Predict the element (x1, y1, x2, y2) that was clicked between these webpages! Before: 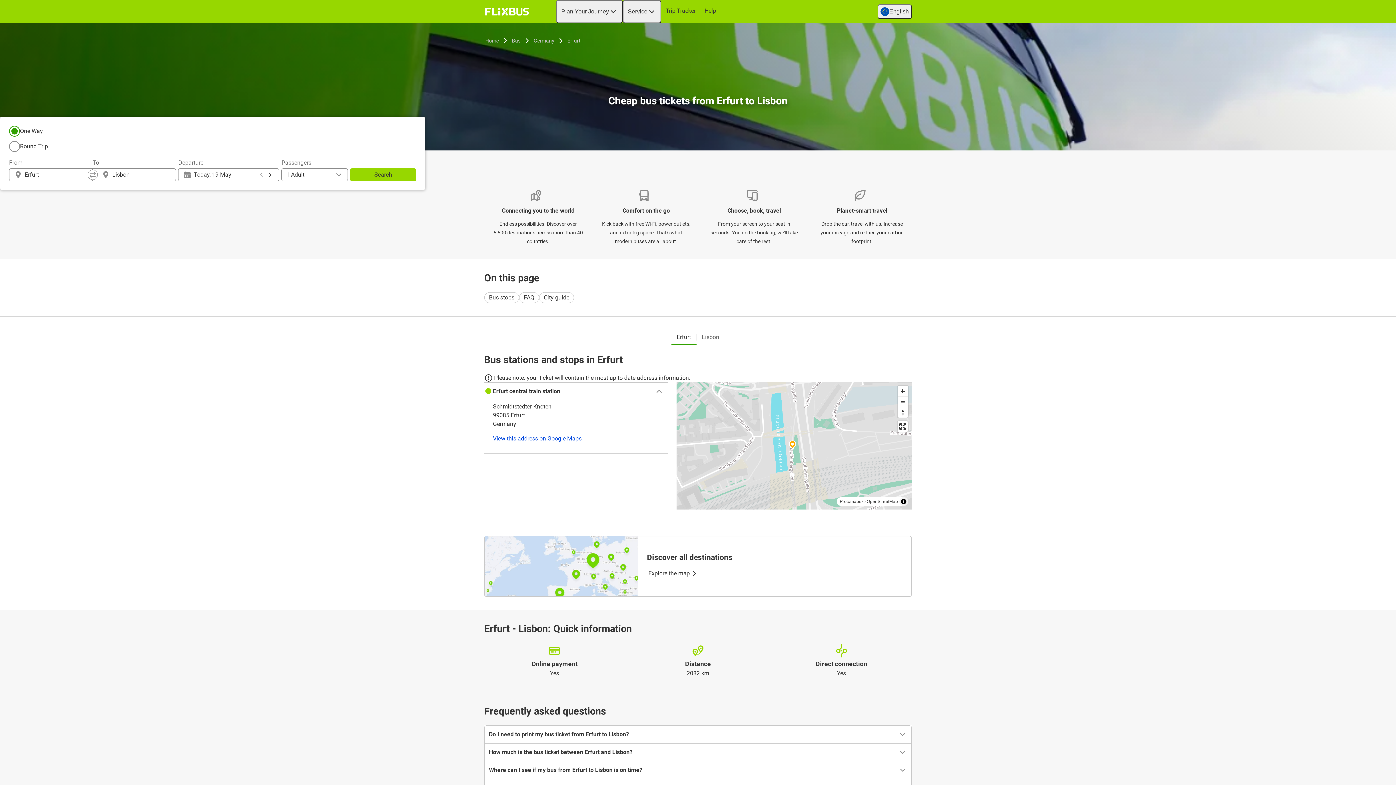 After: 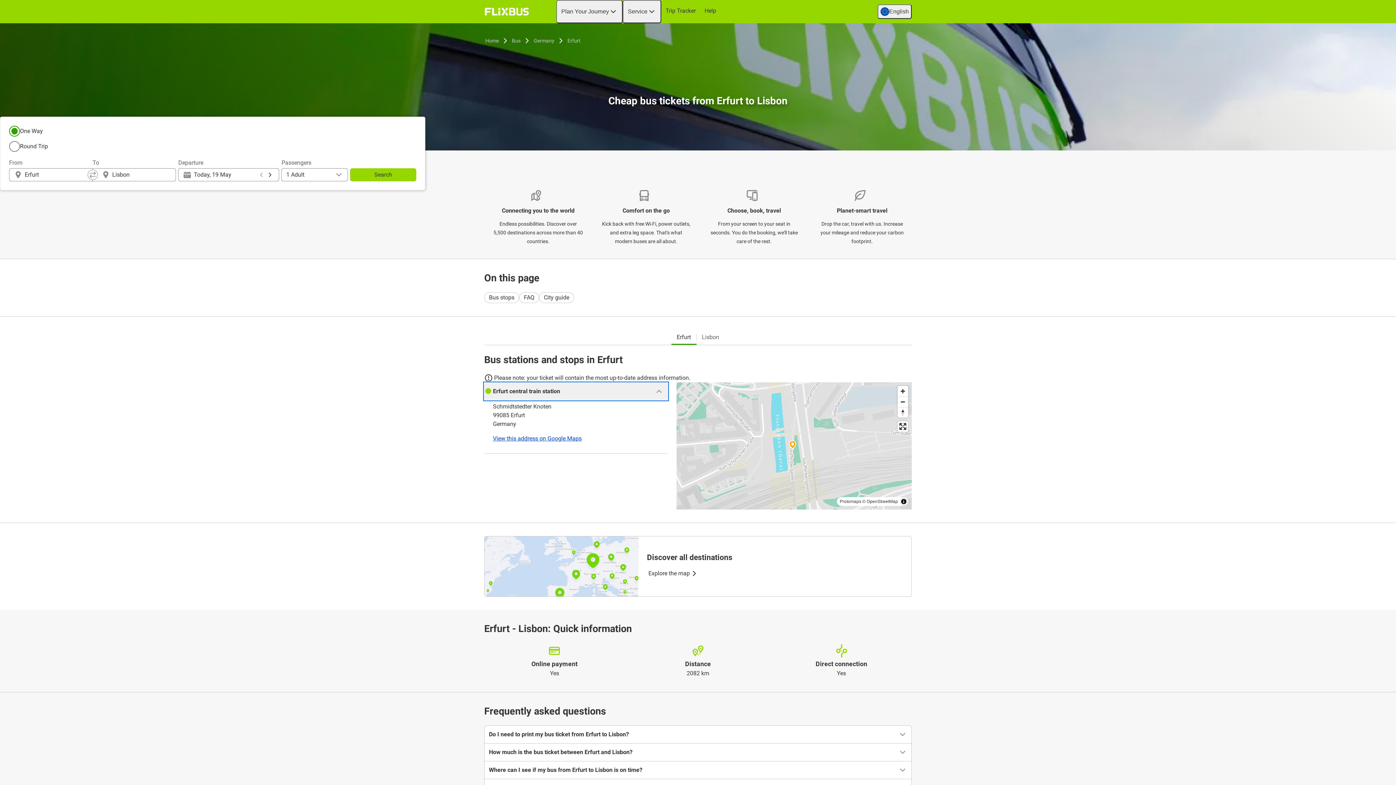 Action: bbox: (484, 382, 668, 400) label: Erfurt central train station